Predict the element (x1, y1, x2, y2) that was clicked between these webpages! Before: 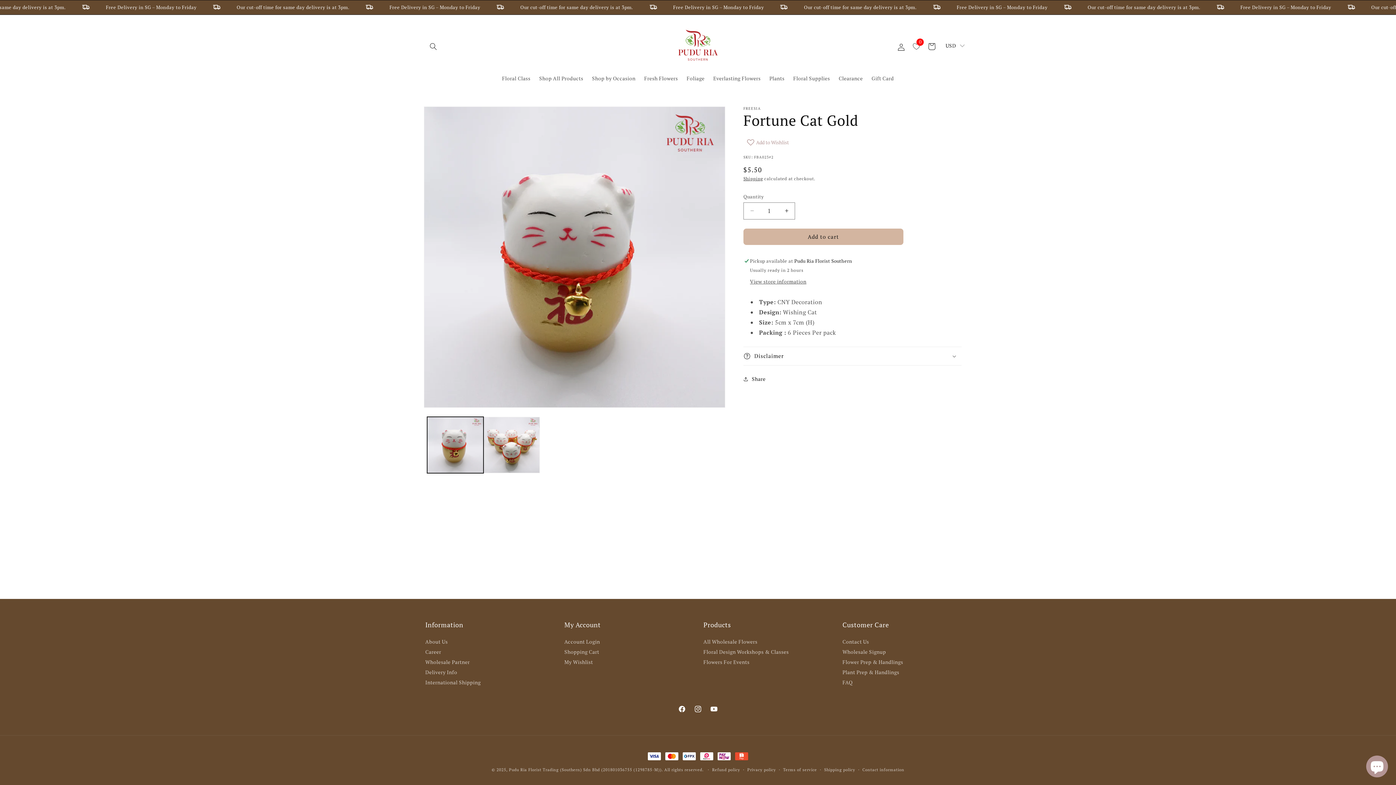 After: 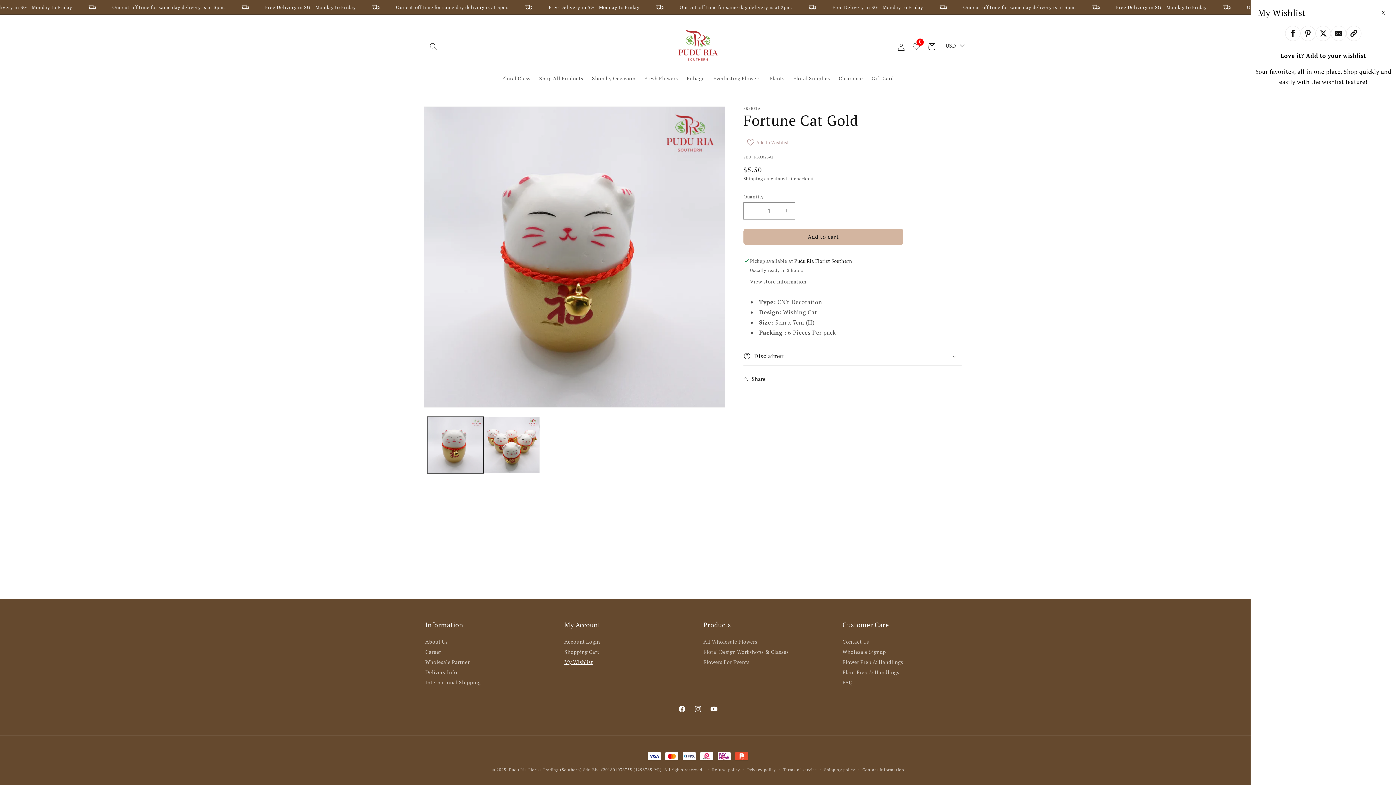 Action: bbox: (564, 657, 593, 666) label: My Wishlist